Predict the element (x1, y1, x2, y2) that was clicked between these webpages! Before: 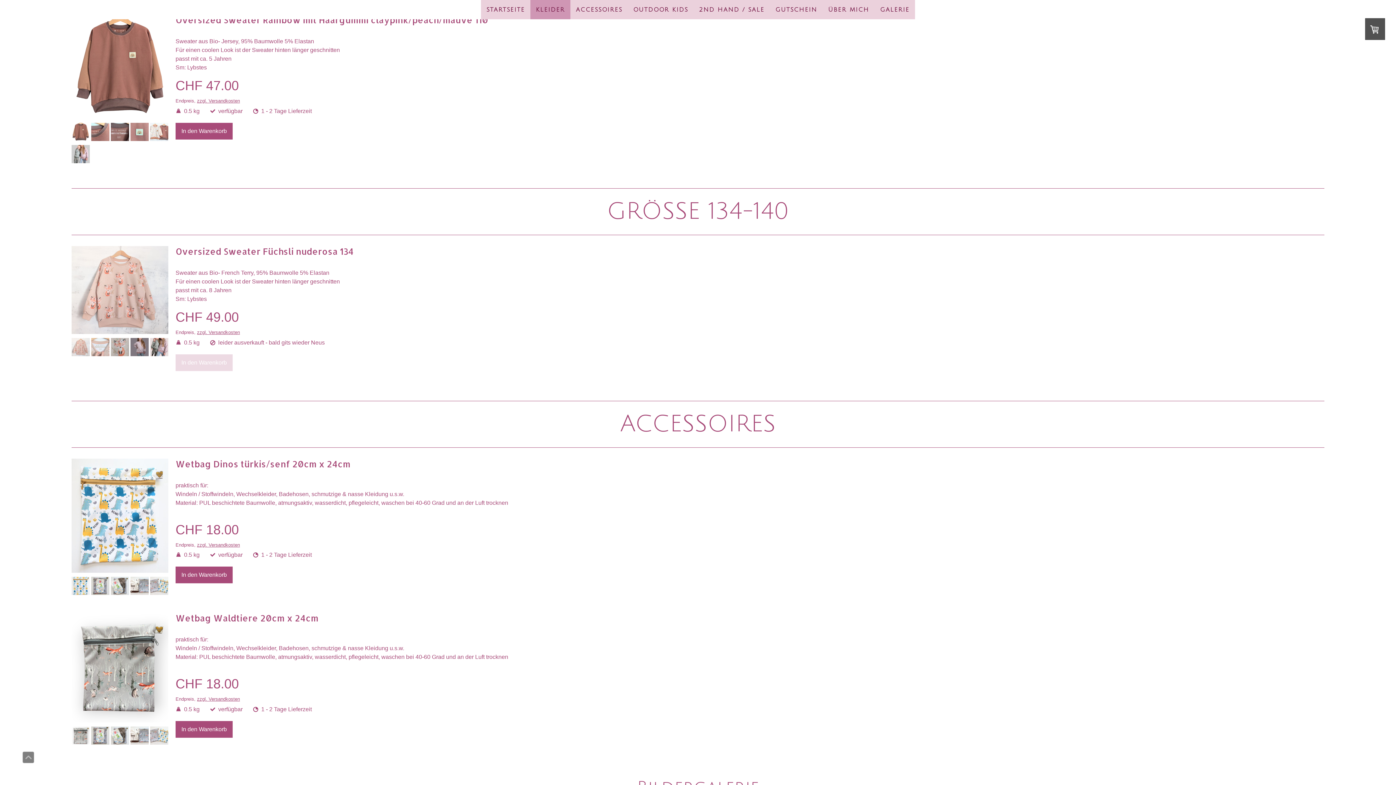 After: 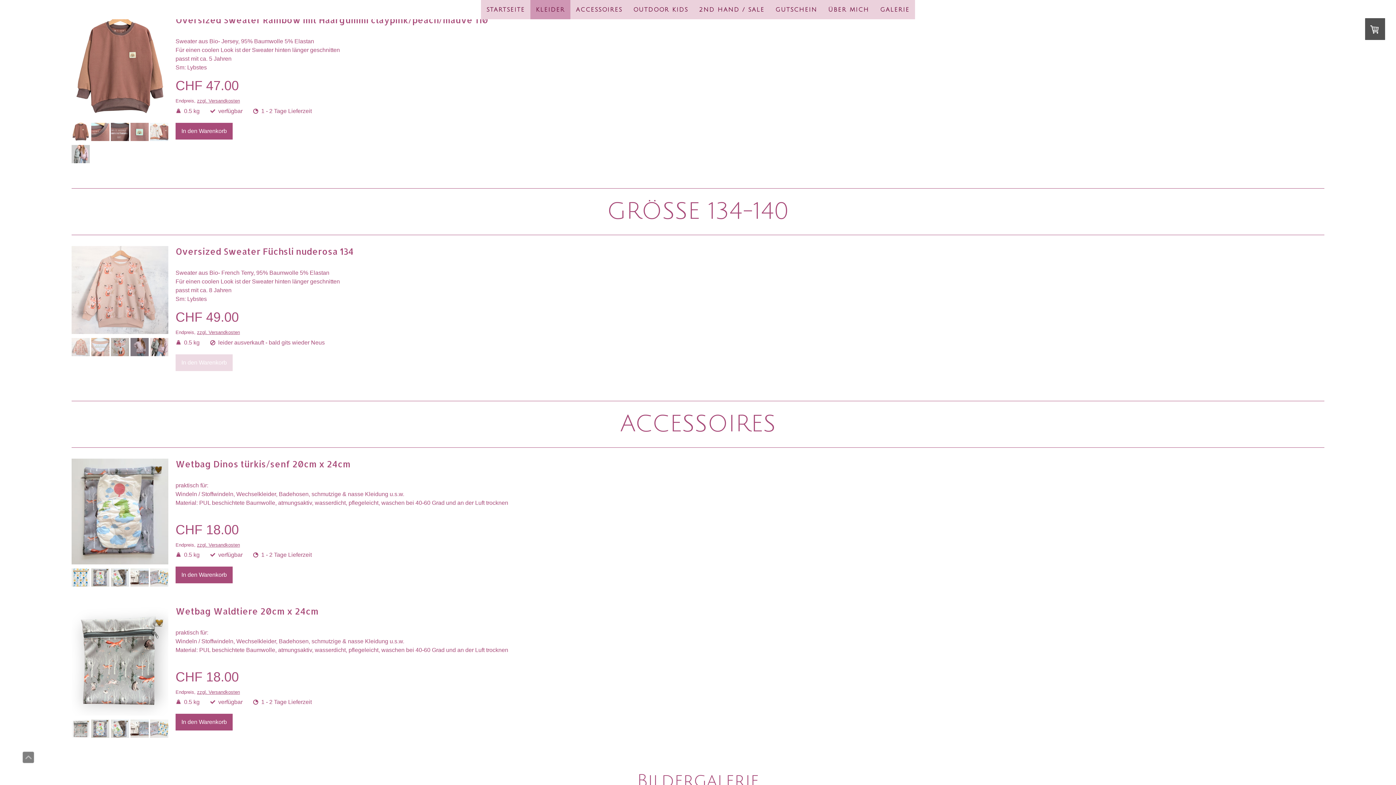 Action: bbox: (91, 590, 109, 596)